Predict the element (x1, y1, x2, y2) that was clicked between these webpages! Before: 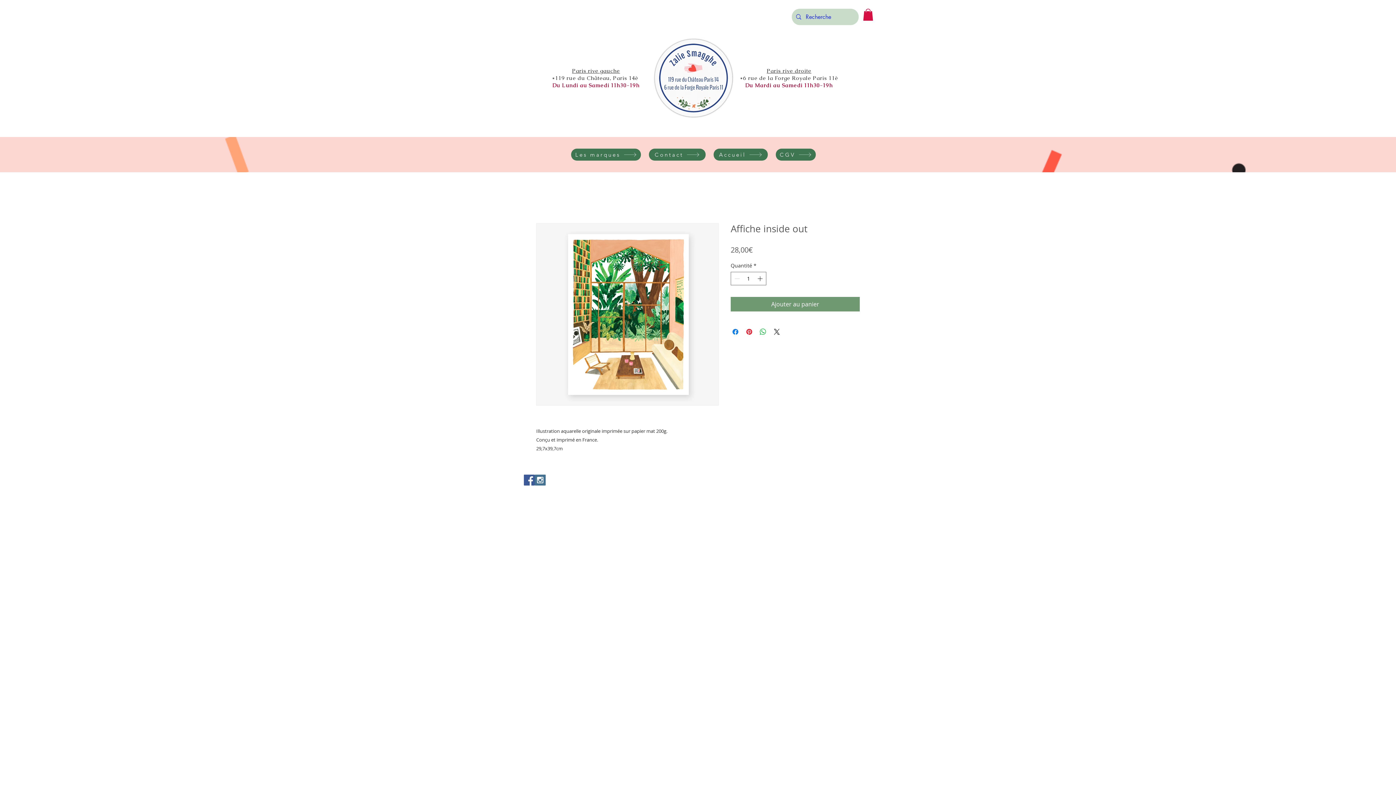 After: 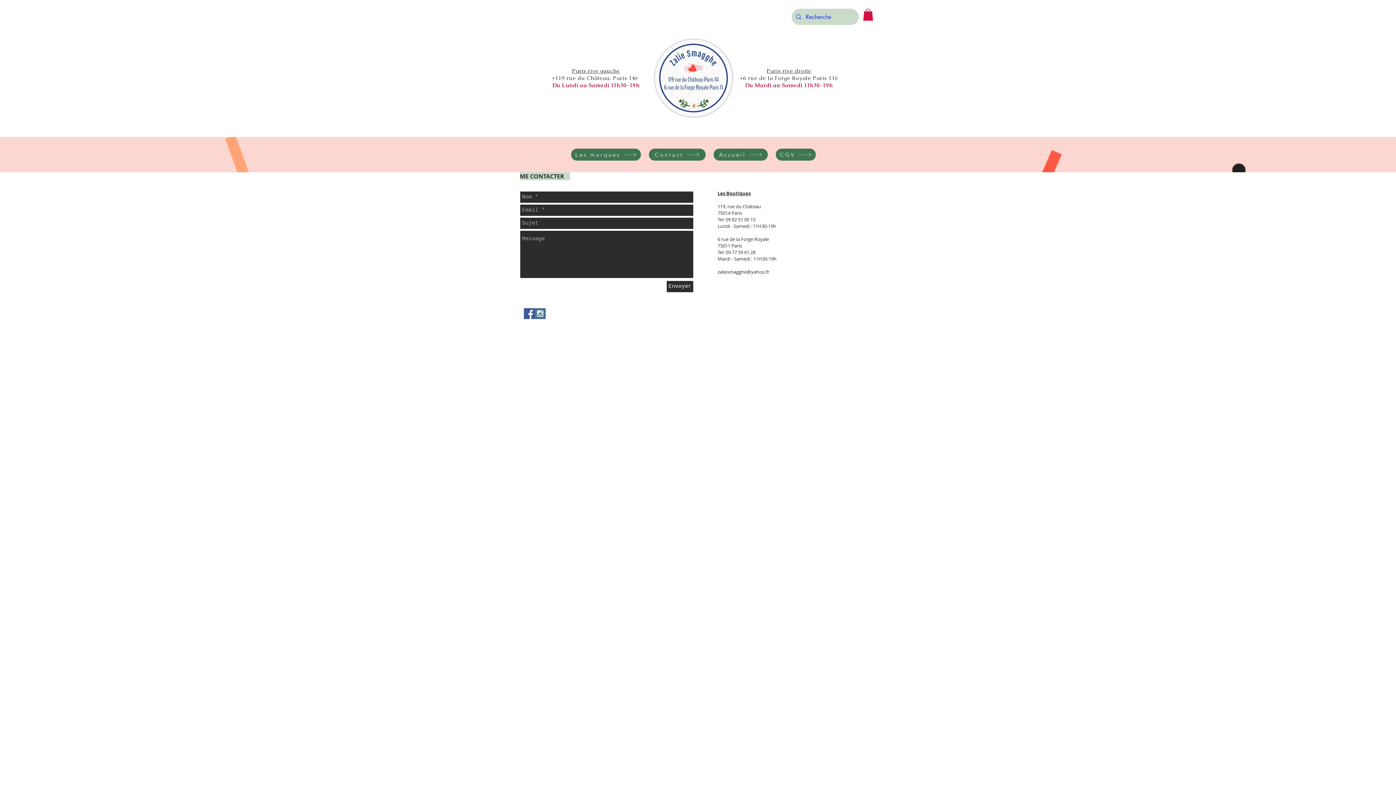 Action: bbox: (649, 148, 705, 160) label: Contact